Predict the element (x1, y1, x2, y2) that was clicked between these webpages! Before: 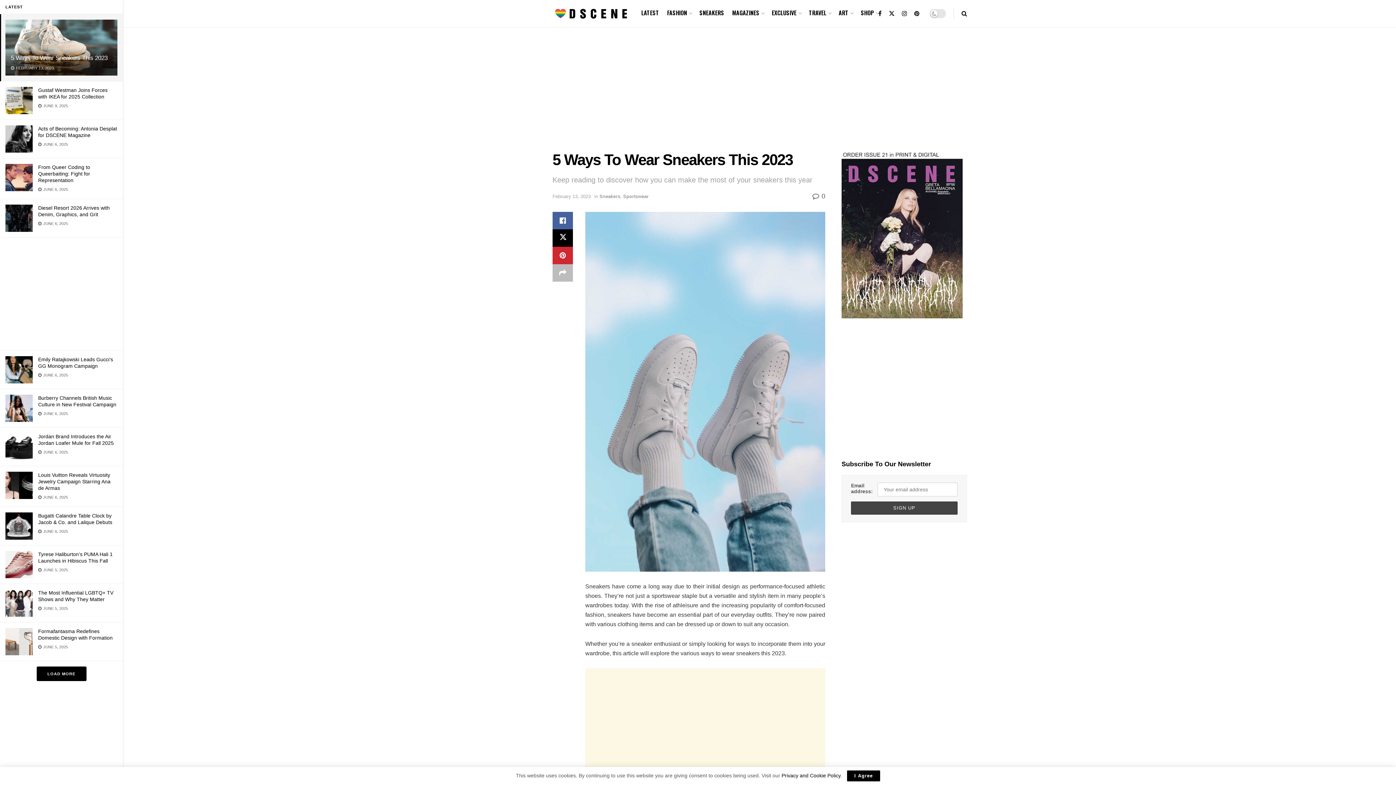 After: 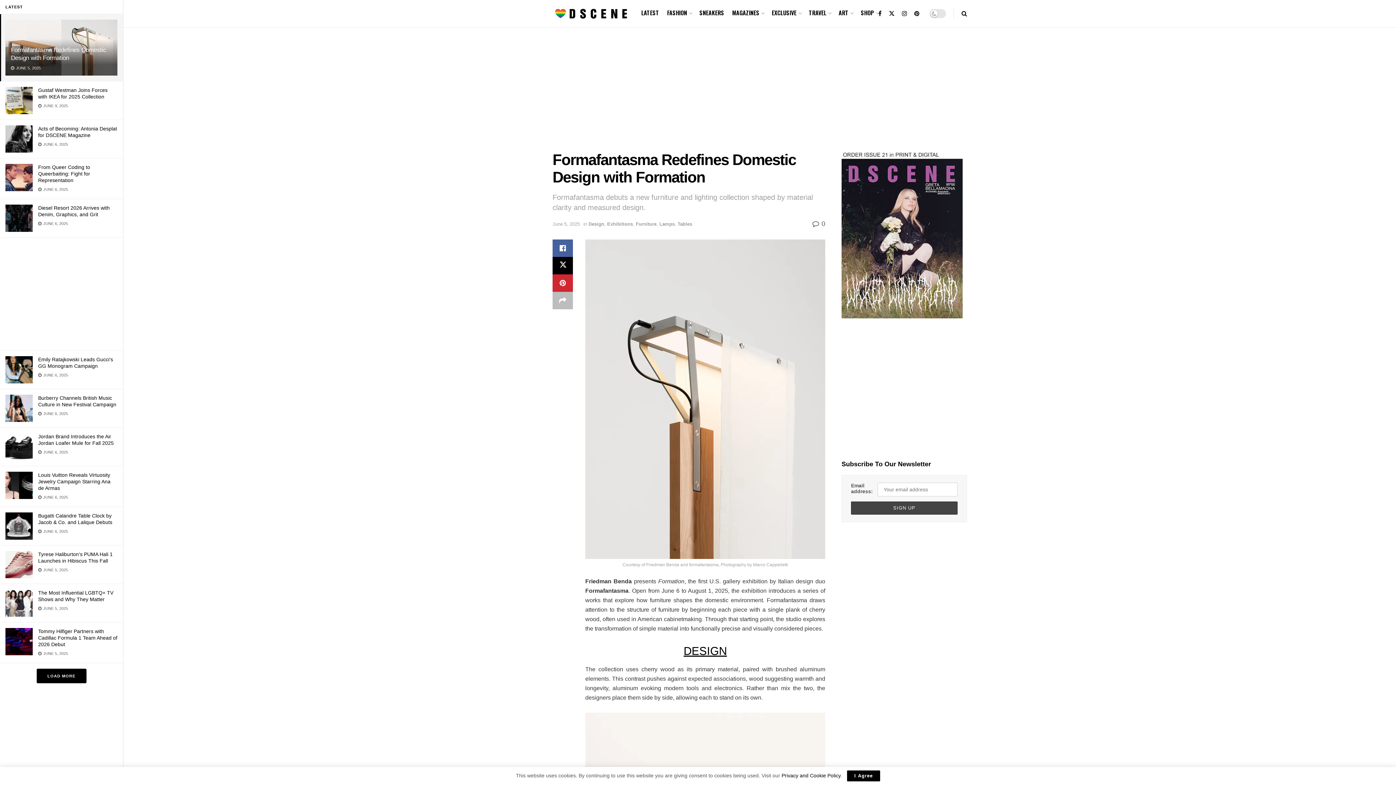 Action: bbox: (5, 628, 32, 655)